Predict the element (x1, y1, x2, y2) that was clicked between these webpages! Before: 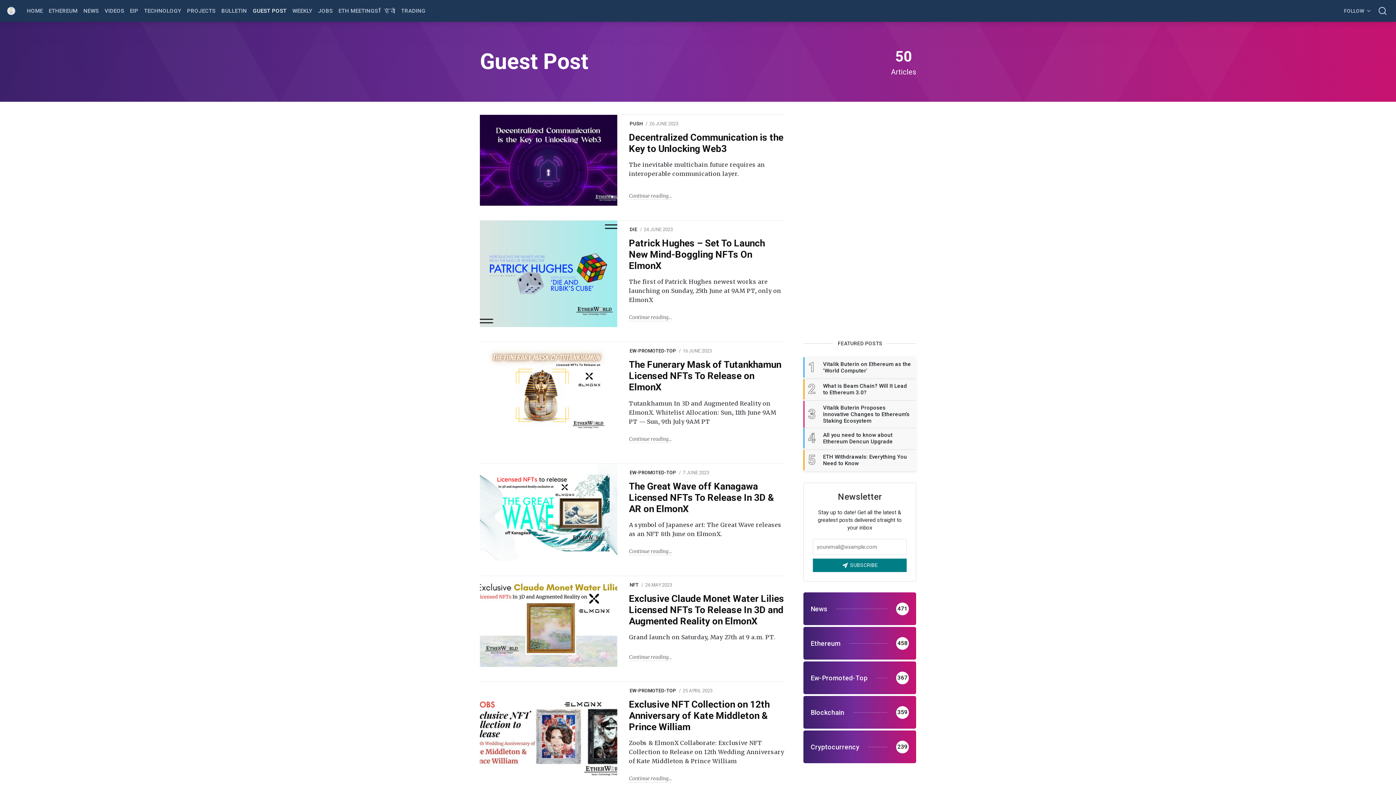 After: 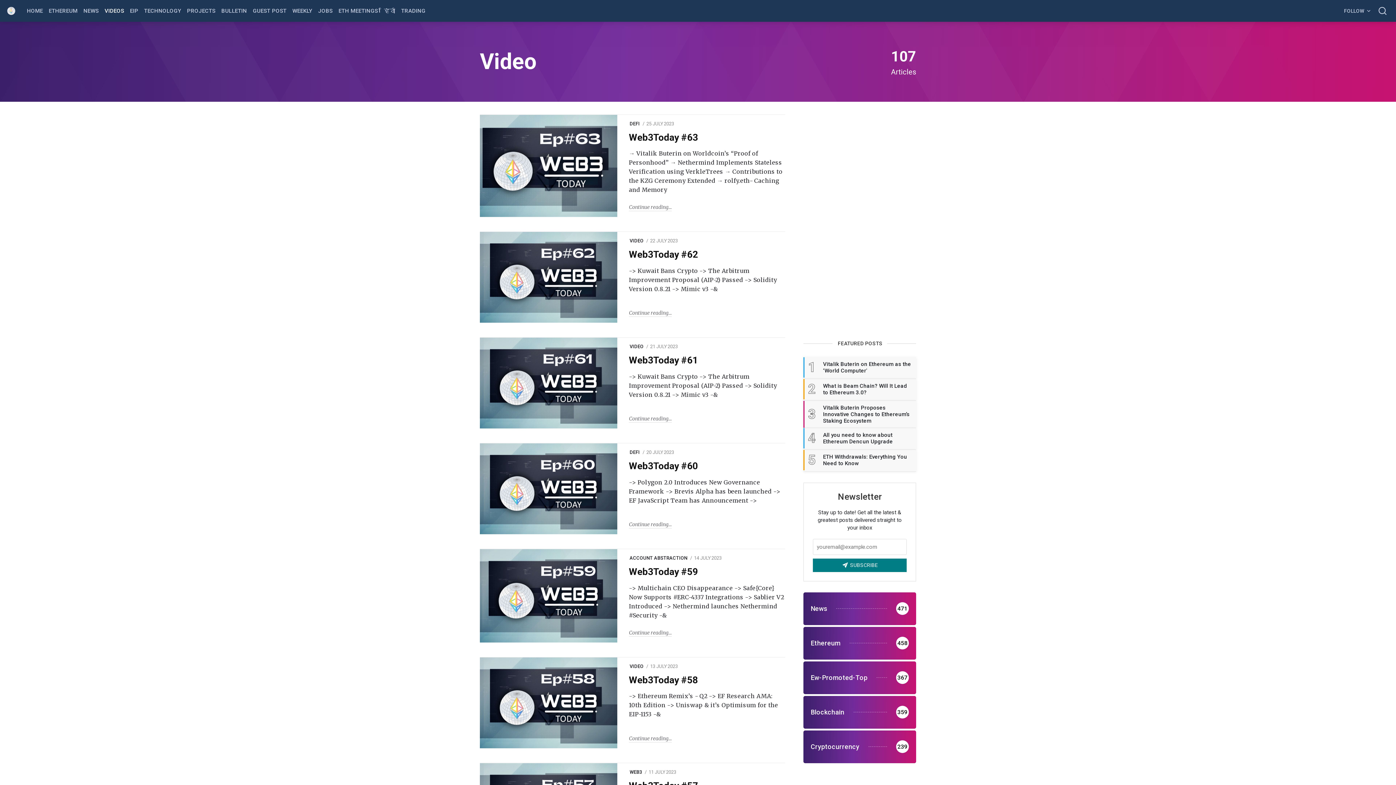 Action: bbox: (101, 0, 127, 21) label: VIDEOS